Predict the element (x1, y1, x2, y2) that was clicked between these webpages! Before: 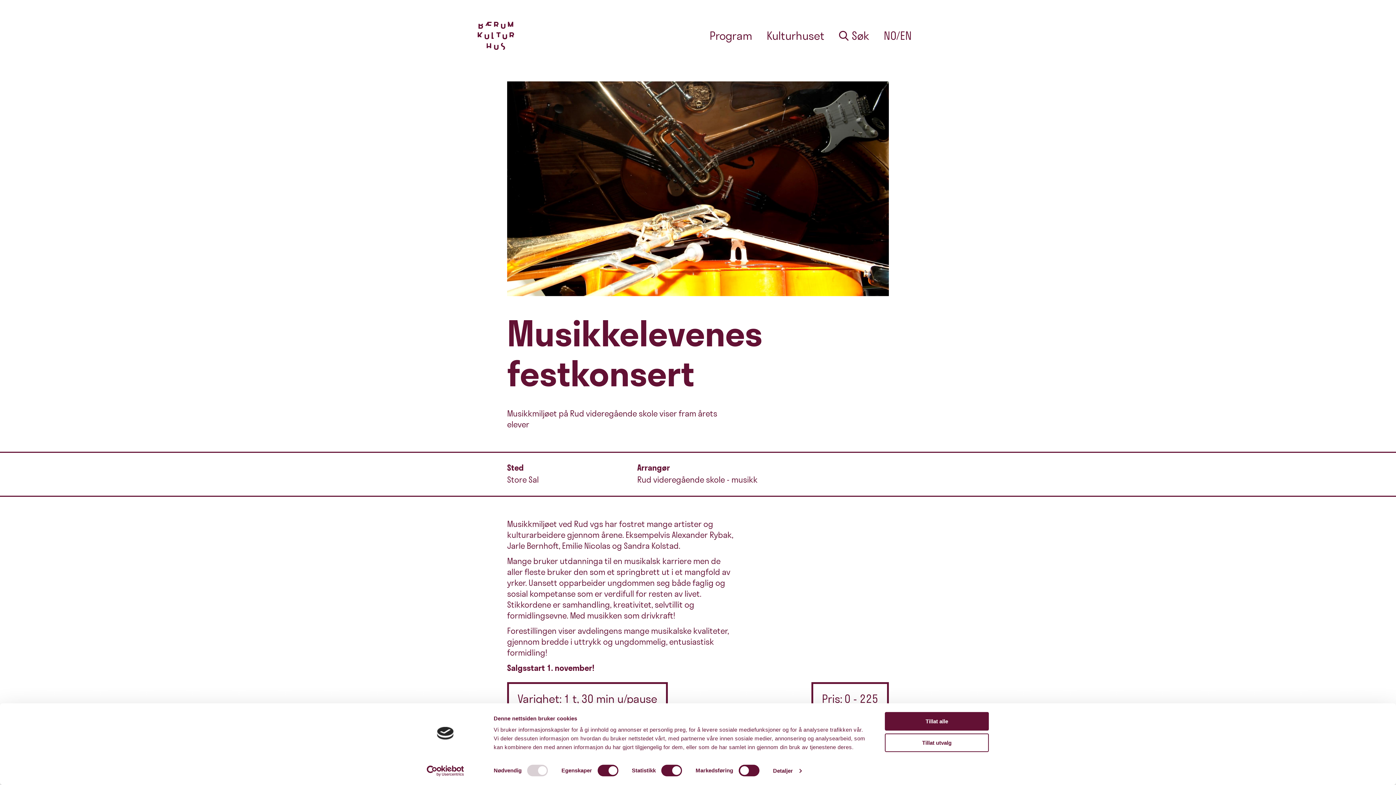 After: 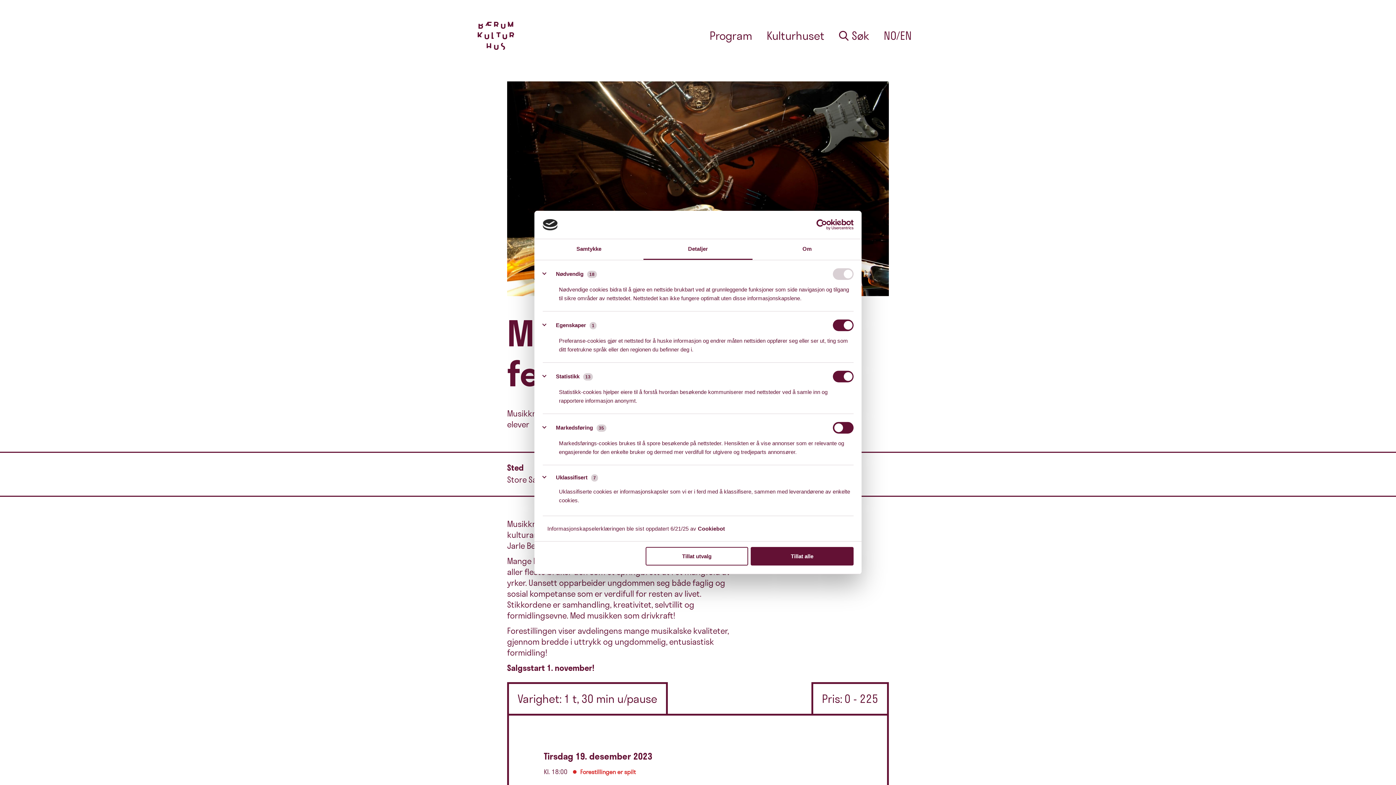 Action: label: Detaljer bbox: (773, 765, 801, 776)